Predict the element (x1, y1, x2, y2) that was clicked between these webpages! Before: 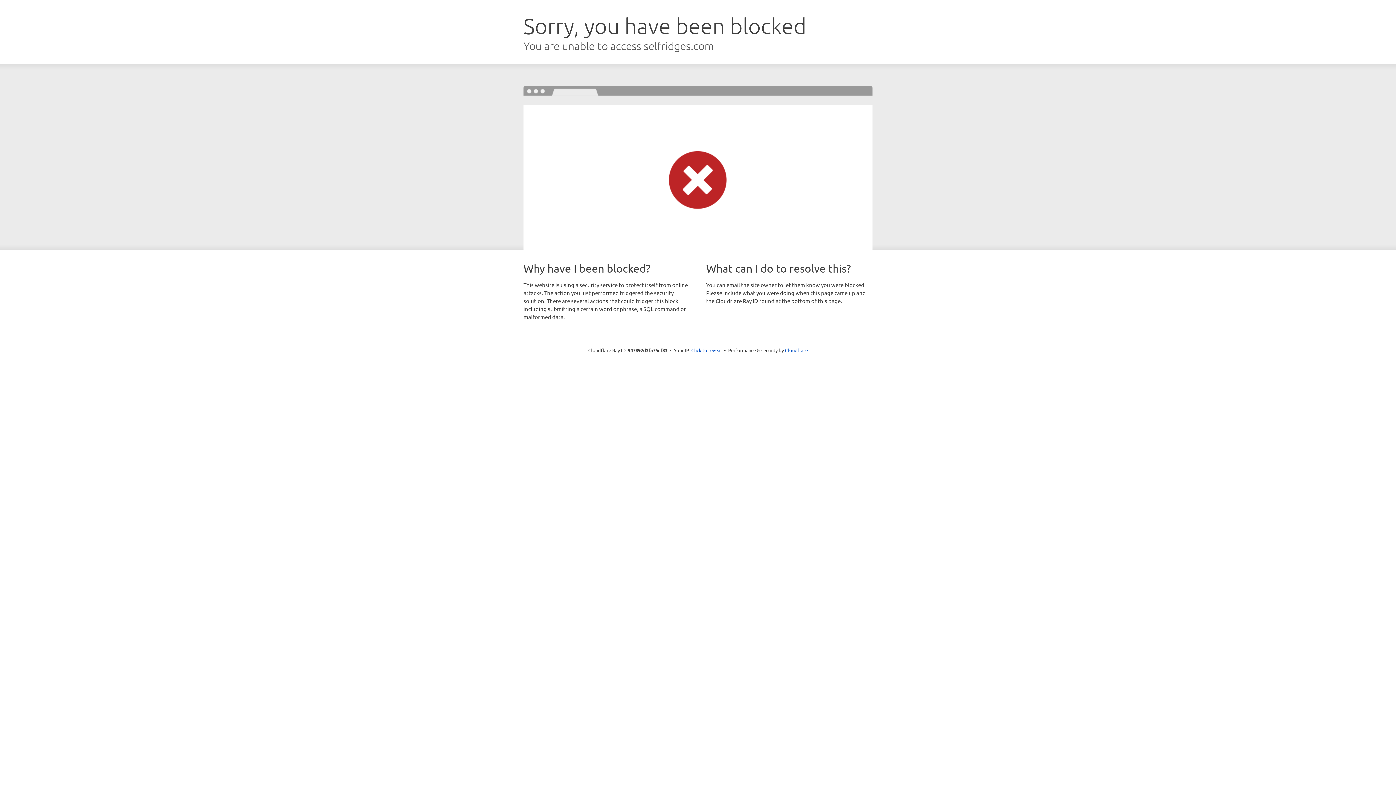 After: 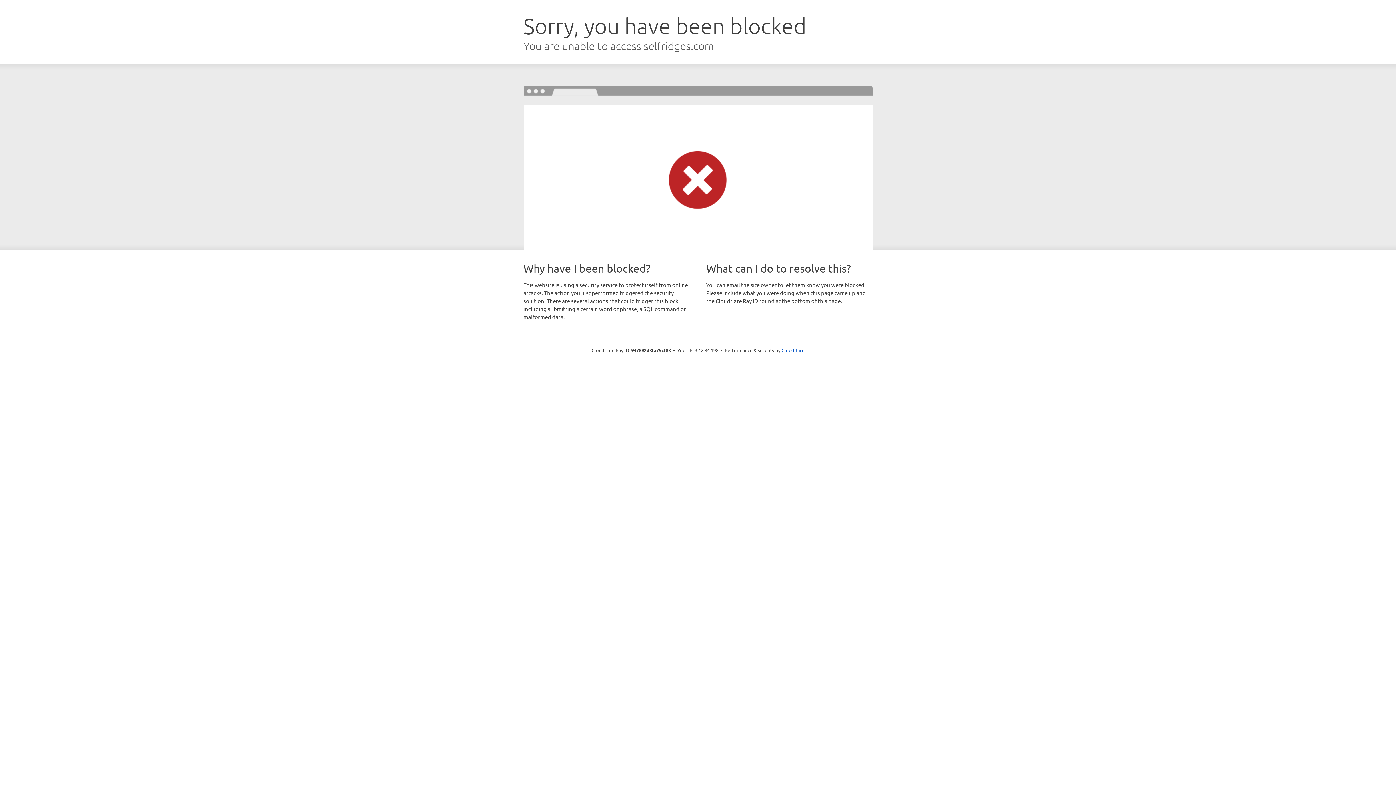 Action: label: Click to reveal bbox: (691, 346, 722, 353)